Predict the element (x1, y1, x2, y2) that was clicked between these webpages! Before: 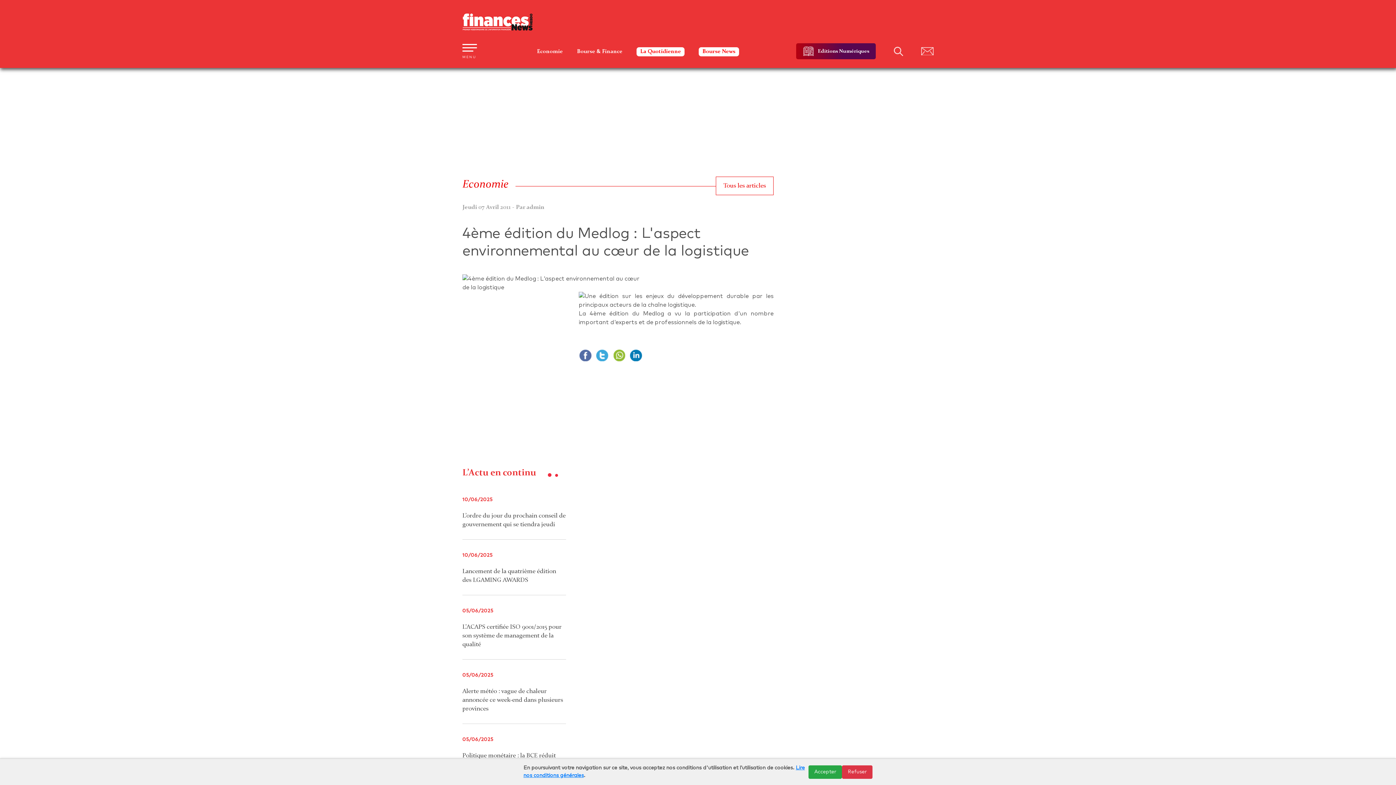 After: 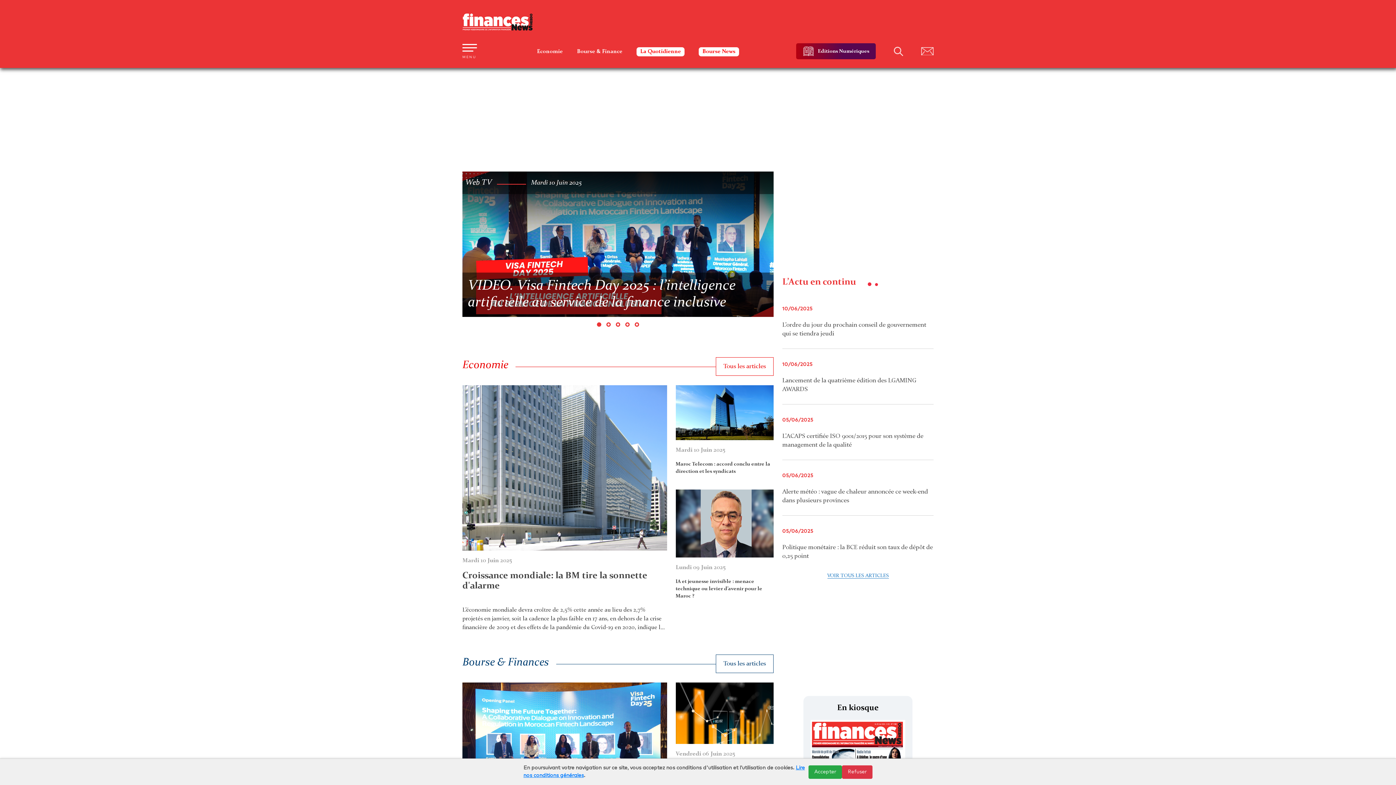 Action: bbox: (462, 18, 533, 24)